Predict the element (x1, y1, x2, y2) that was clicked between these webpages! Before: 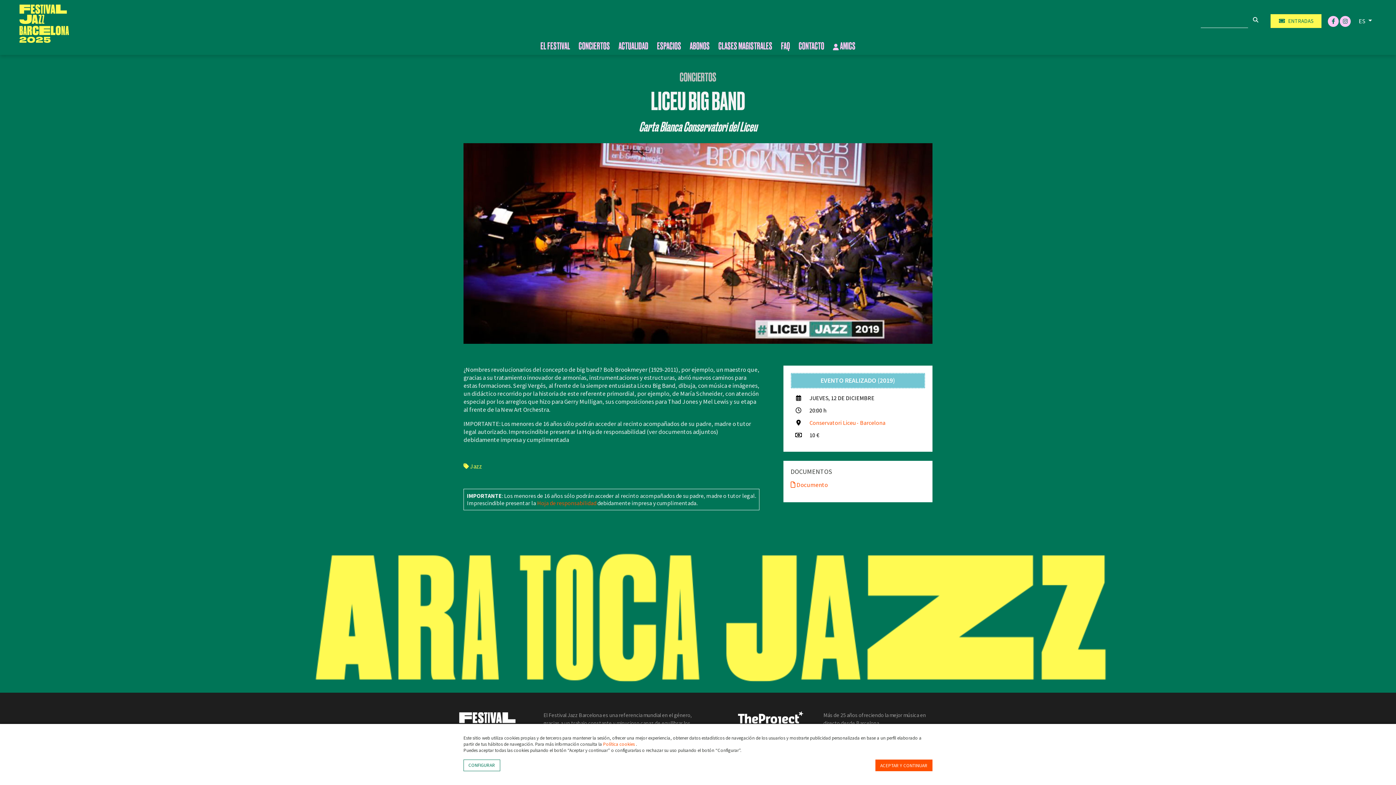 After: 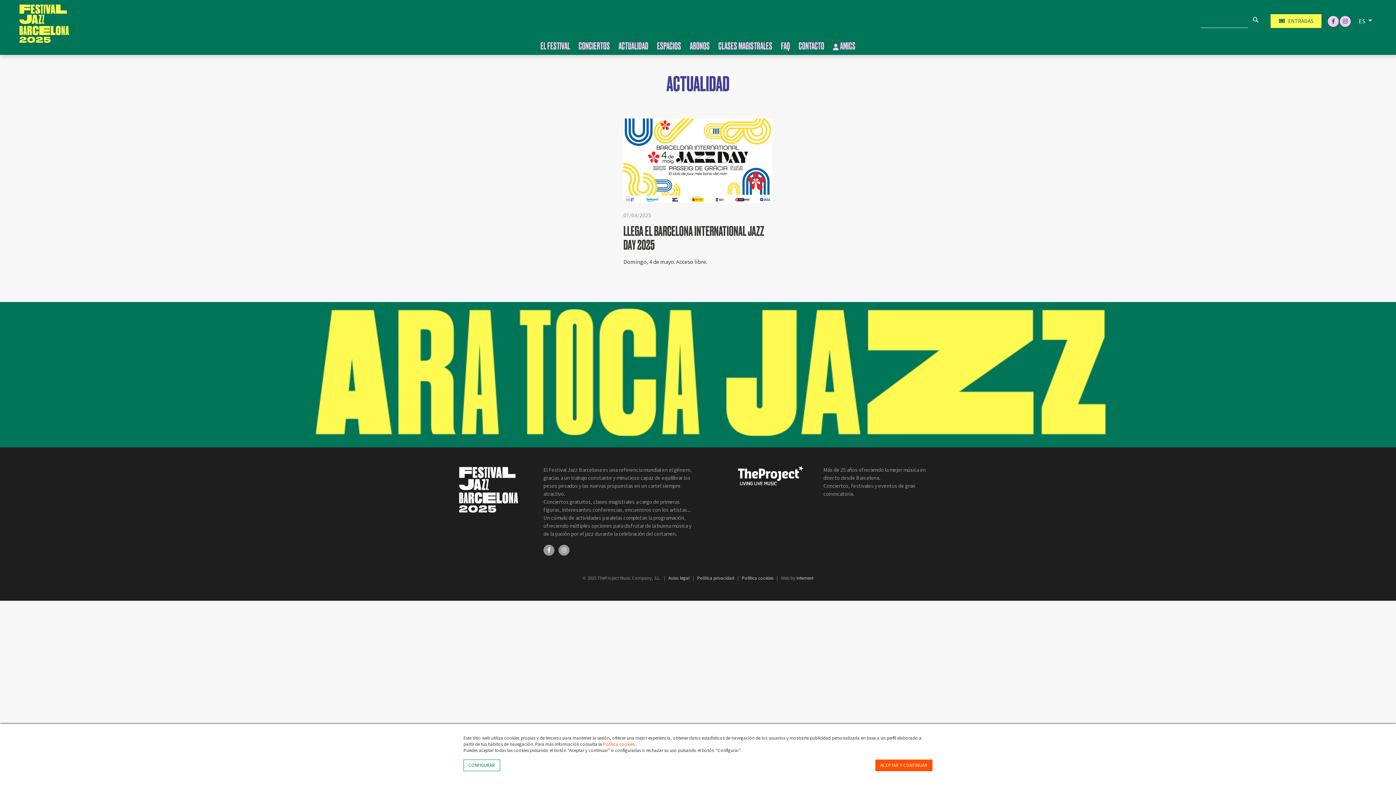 Action: bbox: (614, 43, 652, 48) label: ACTUALIDAD